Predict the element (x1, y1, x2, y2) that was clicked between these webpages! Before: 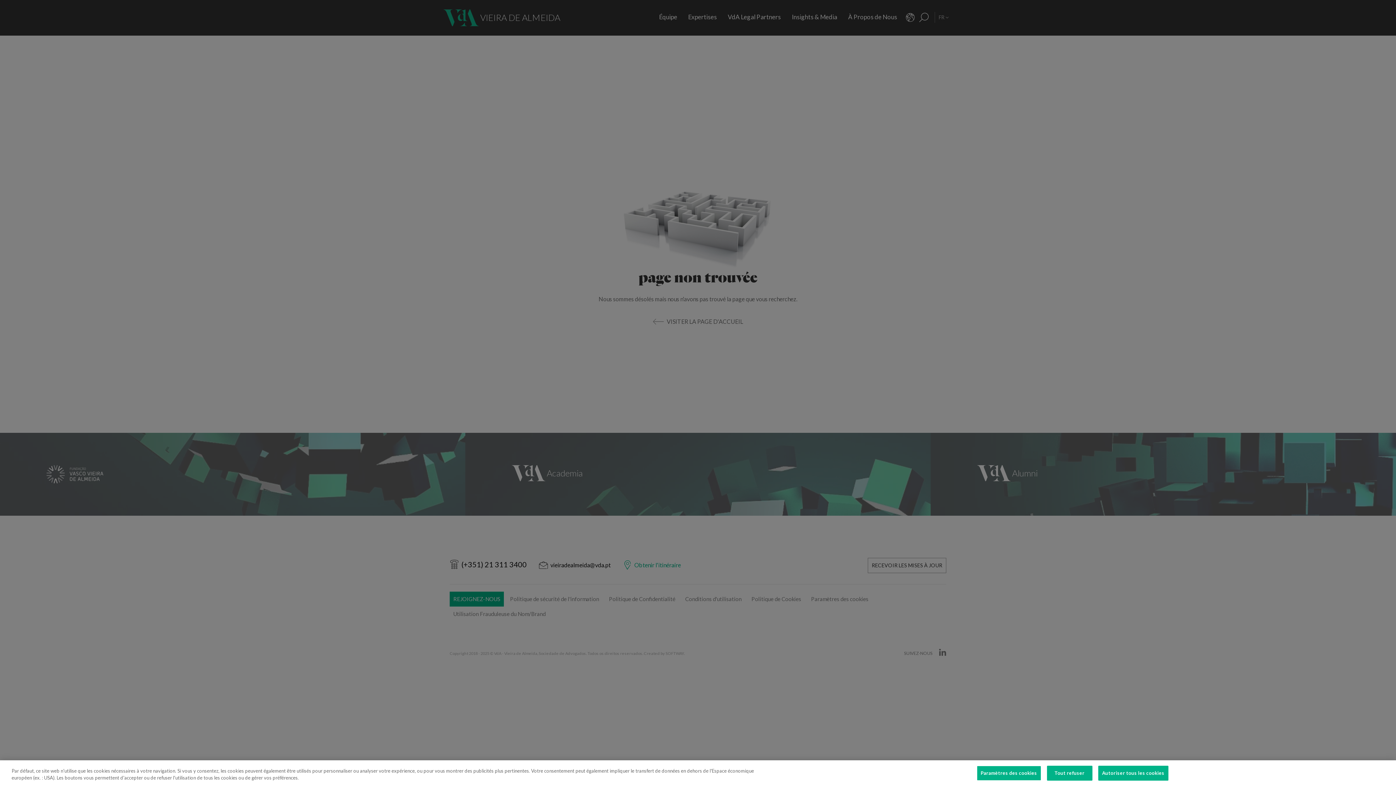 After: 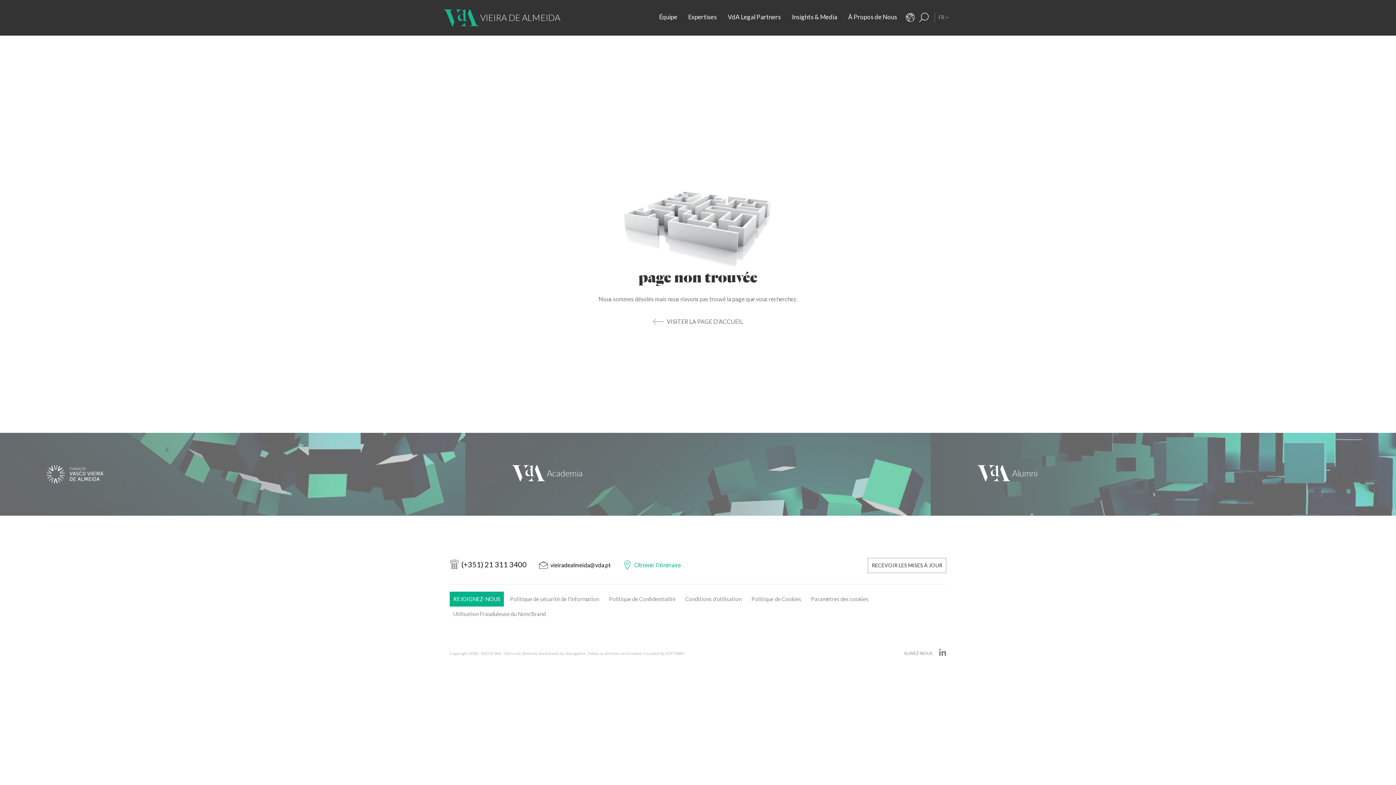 Action: bbox: (1098, 766, 1168, 781) label: Autoriser tous les cookies